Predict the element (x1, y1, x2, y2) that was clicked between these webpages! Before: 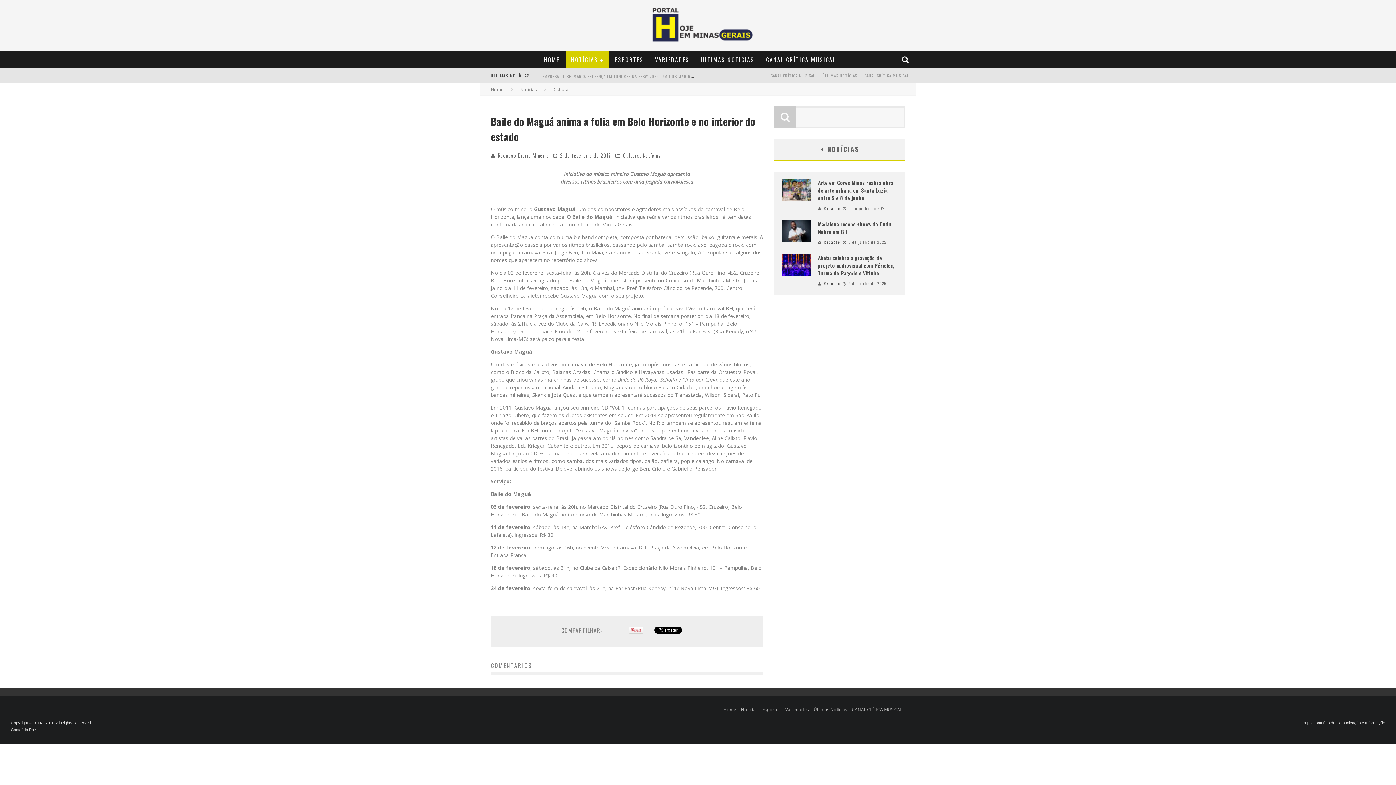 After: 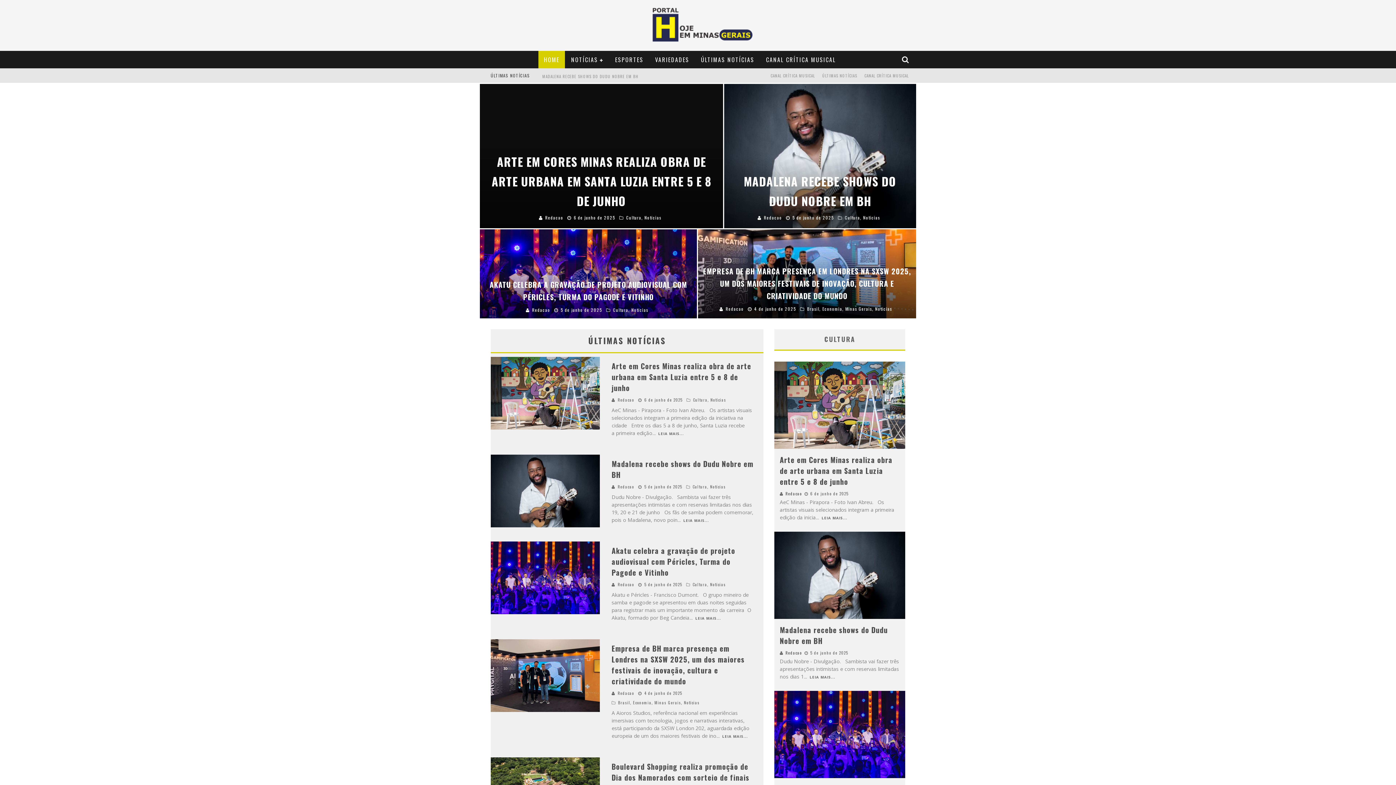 Action: bbox: (490, 86, 503, 92) label: Home